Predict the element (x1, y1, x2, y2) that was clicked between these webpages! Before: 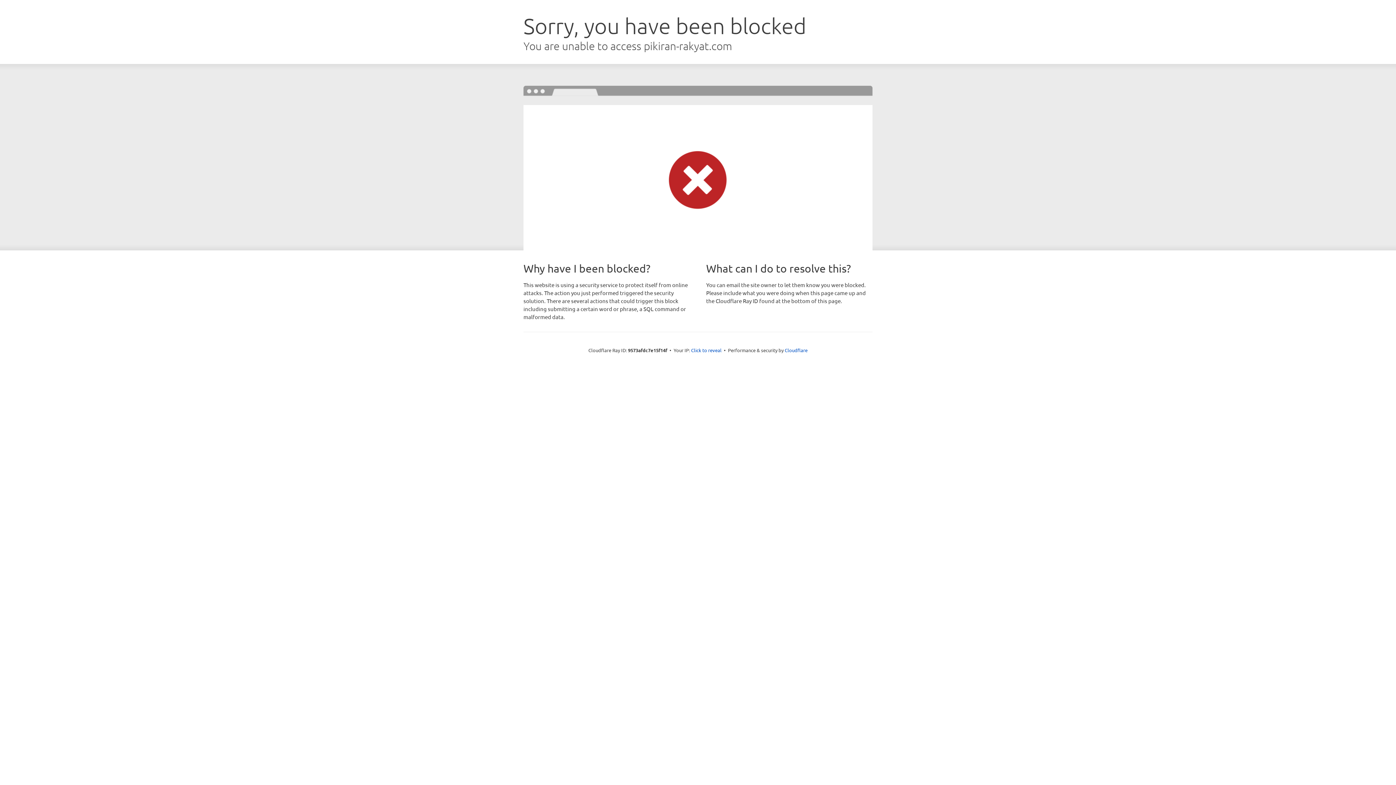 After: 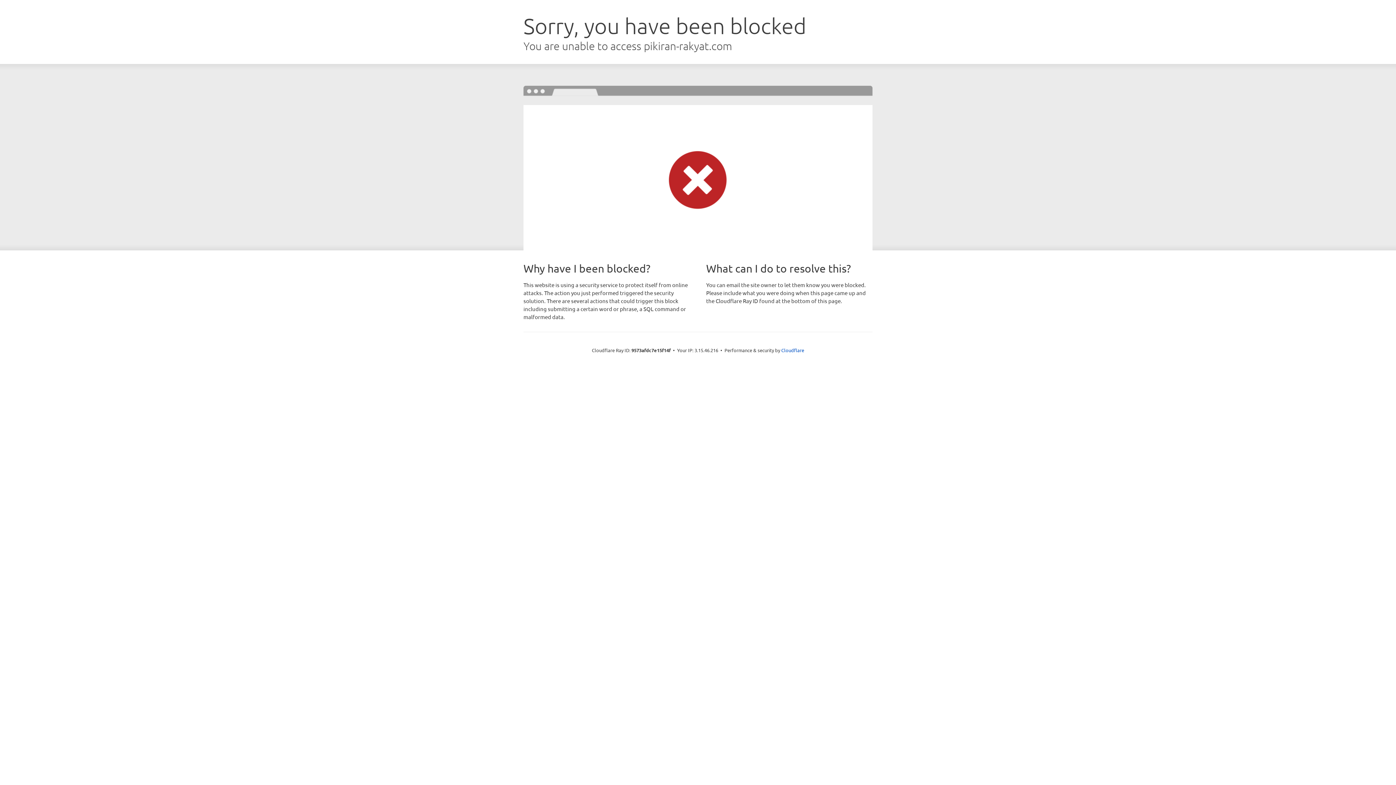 Action: bbox: (691, 346, 721, 353) label: Click to reveal